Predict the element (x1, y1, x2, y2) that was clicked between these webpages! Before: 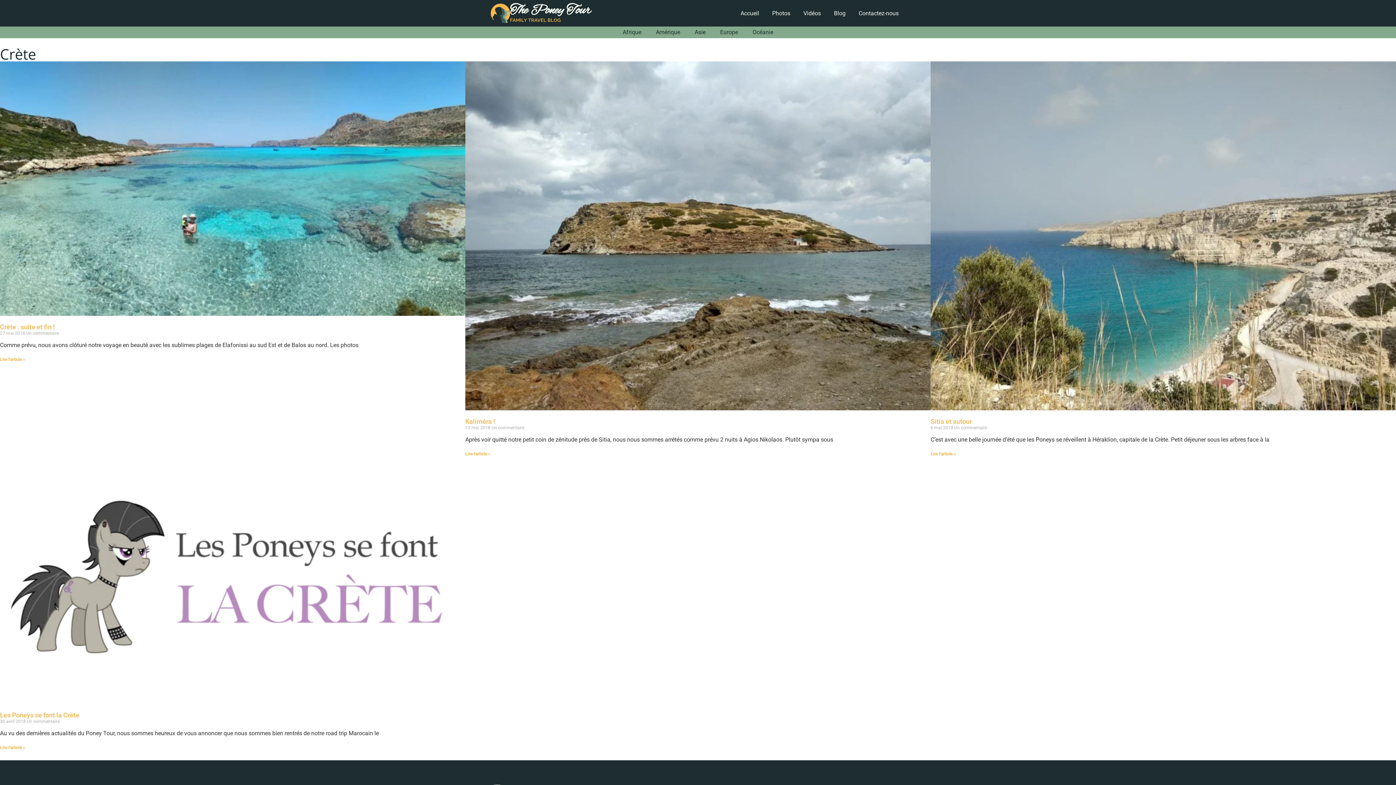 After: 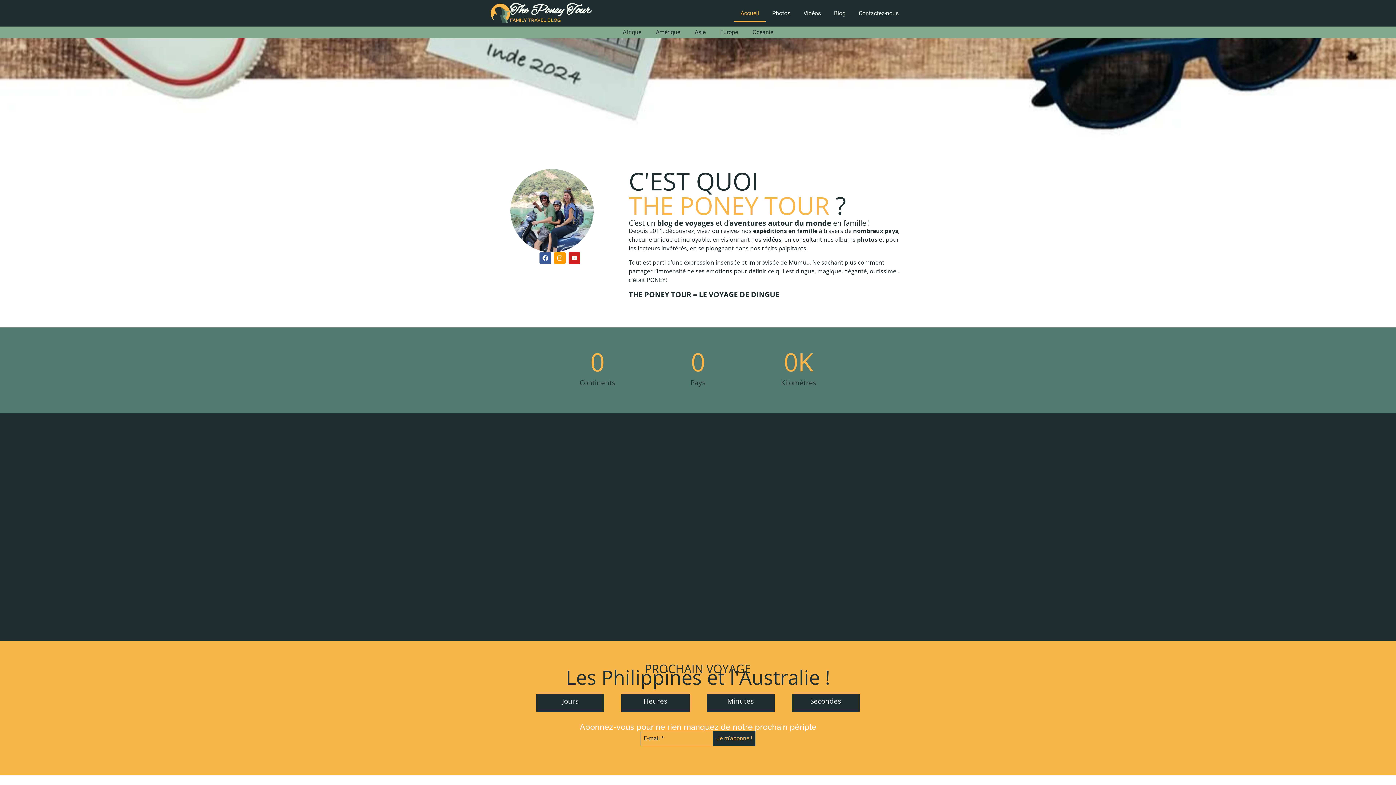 Action: label: The Poney Tour bbox: (510, 2, 590, 19)